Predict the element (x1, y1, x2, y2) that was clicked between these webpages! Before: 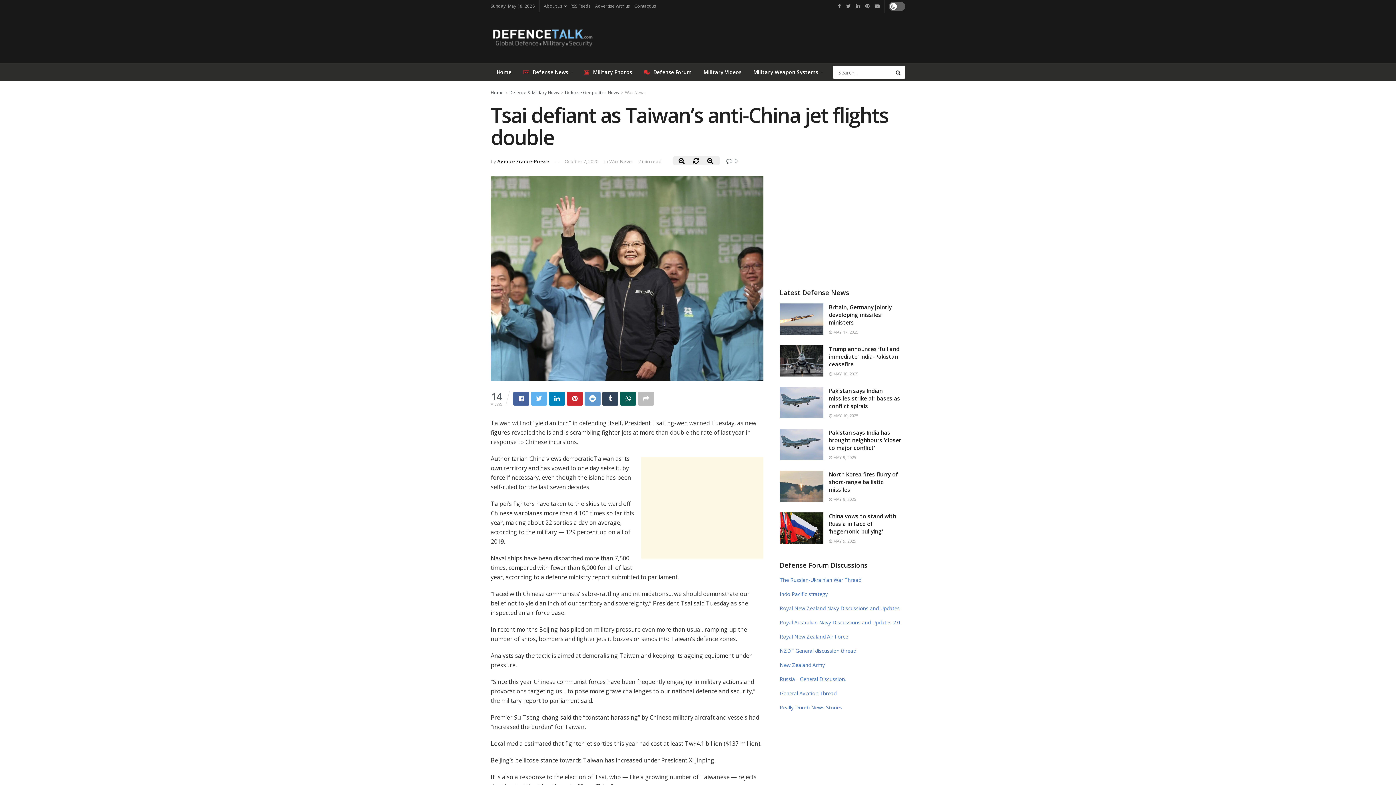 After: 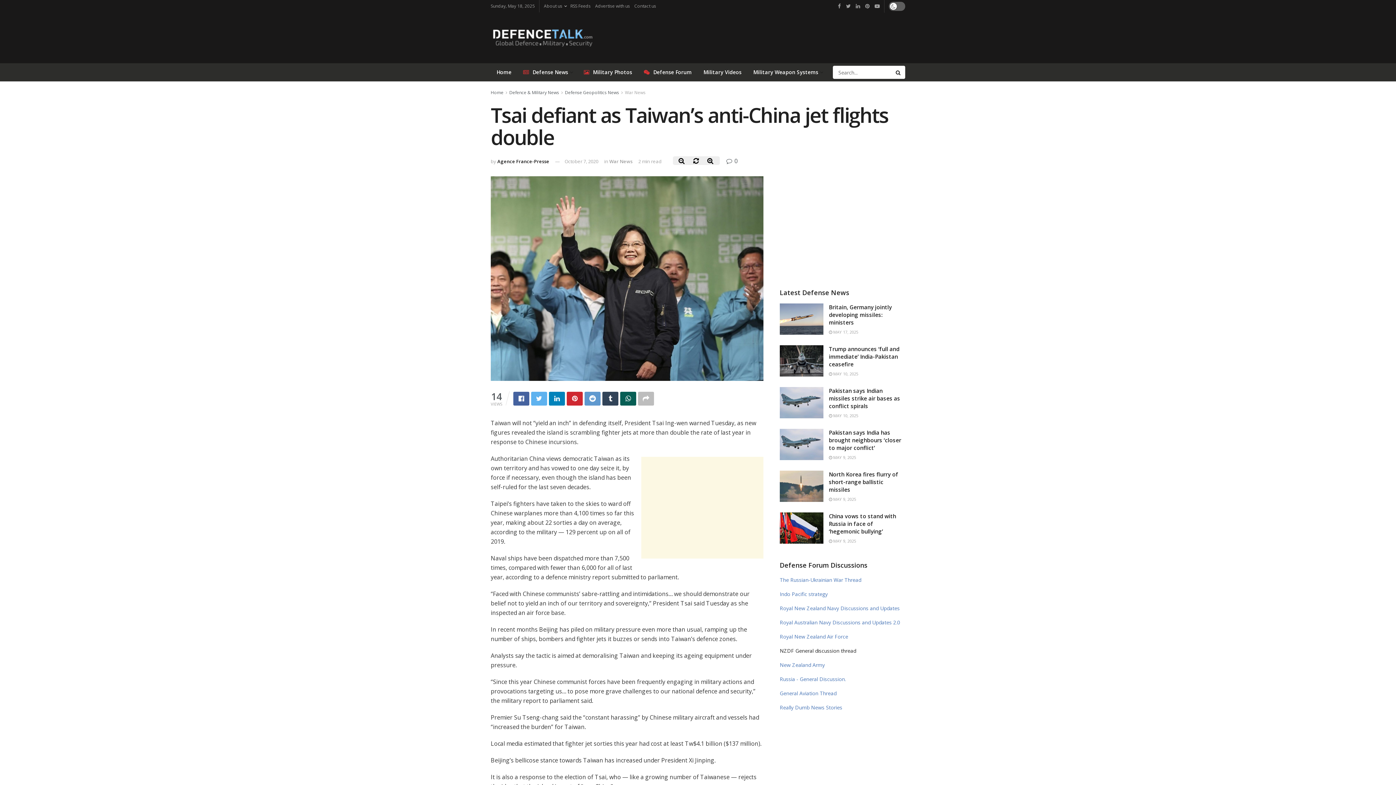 Action: label: NZDF General discussion thread bbox: (780, 647, 905, 655)